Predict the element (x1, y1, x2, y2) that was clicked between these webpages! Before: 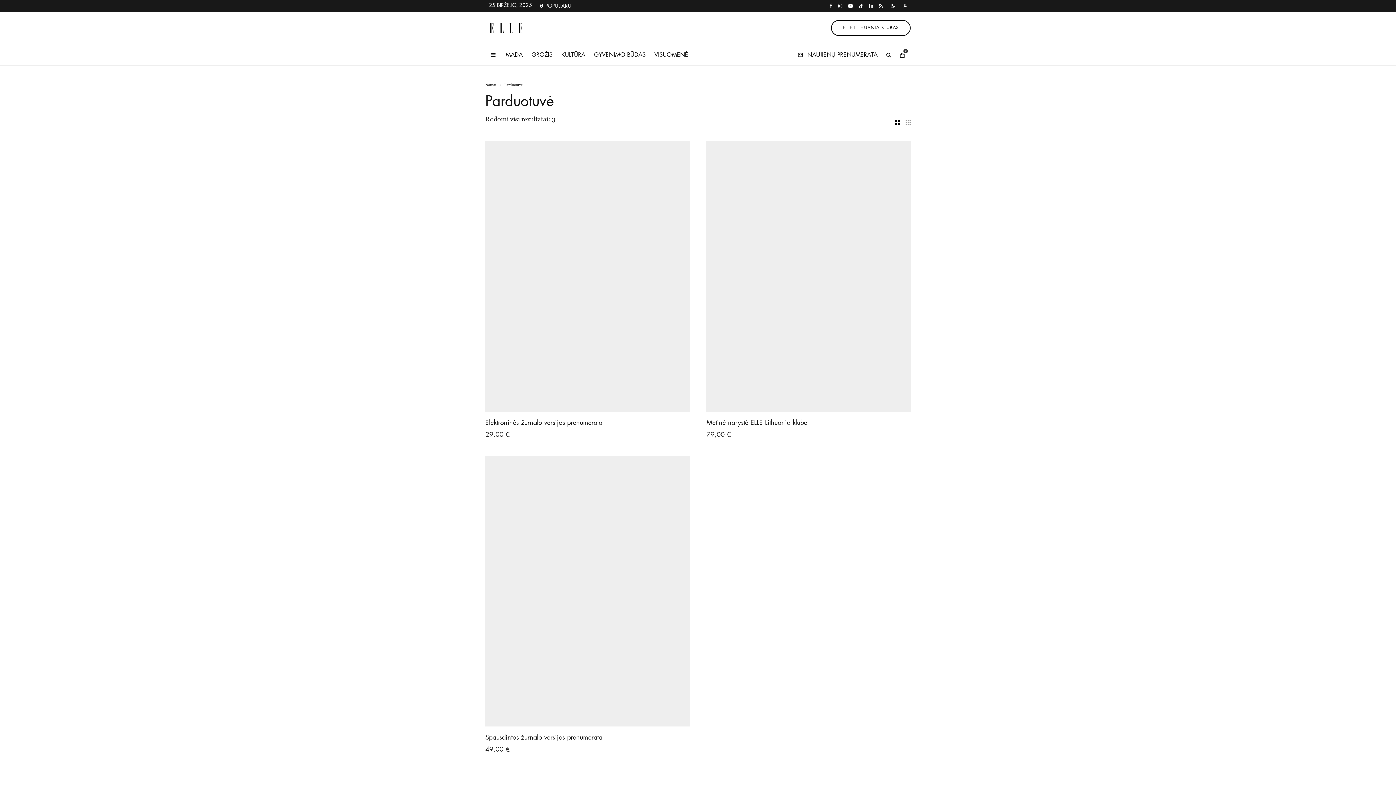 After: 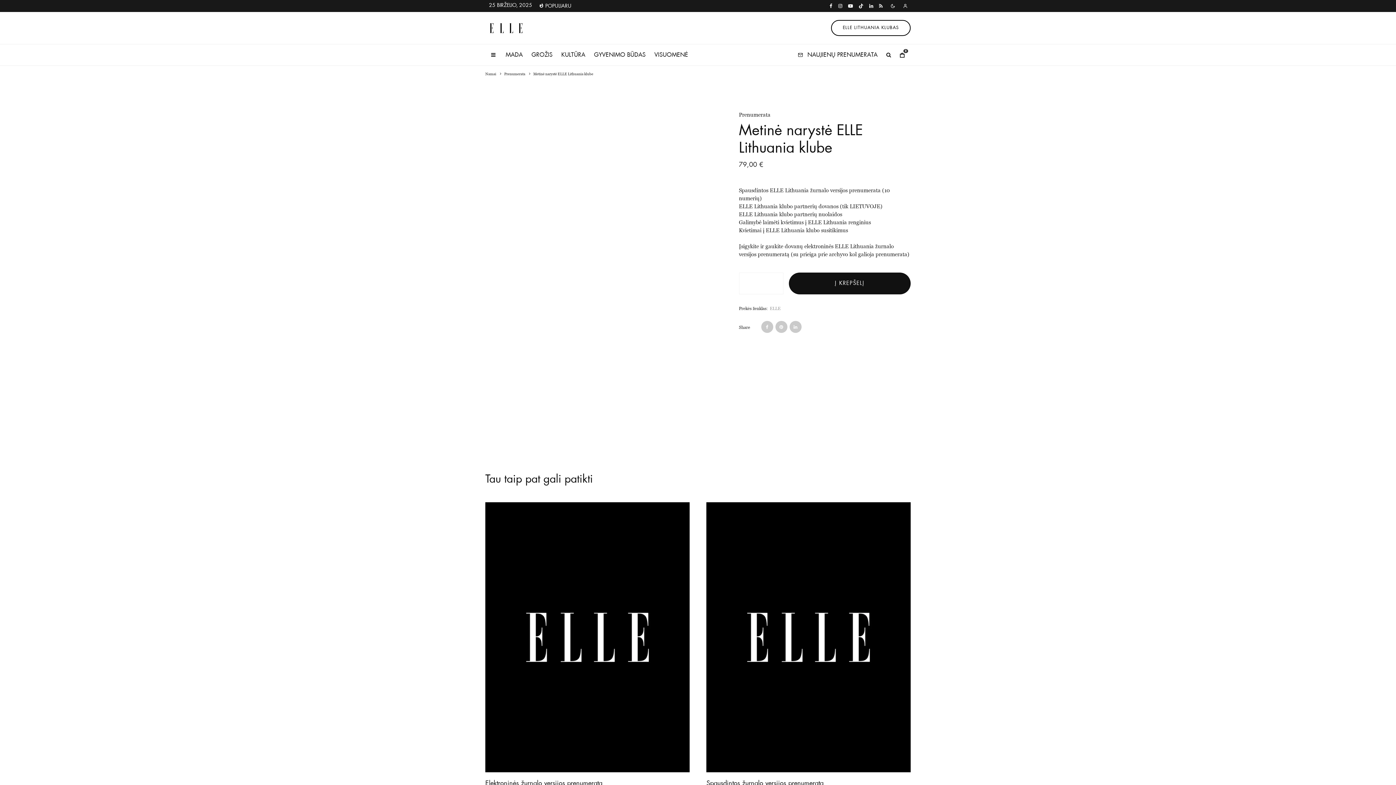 Action: bbox: (706, 141, 910, 411)